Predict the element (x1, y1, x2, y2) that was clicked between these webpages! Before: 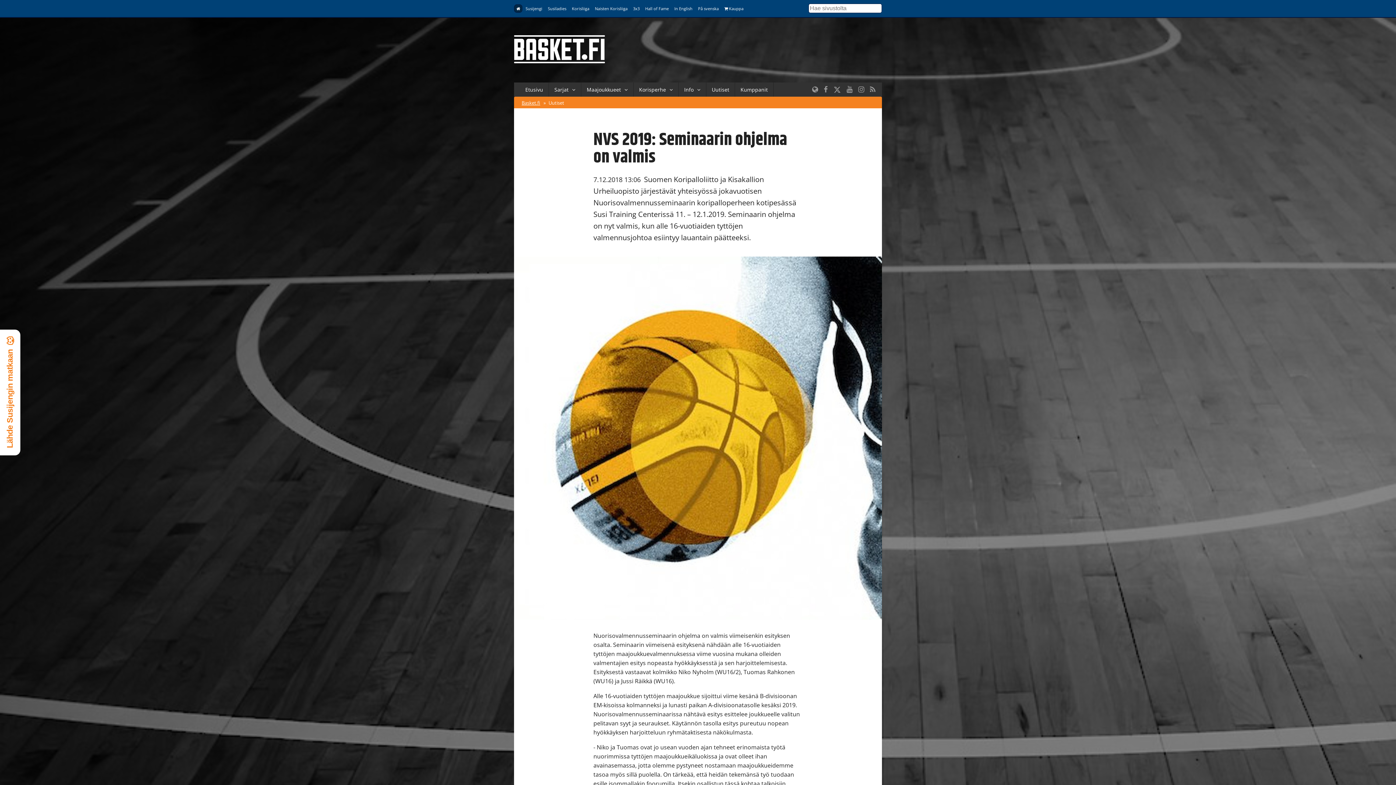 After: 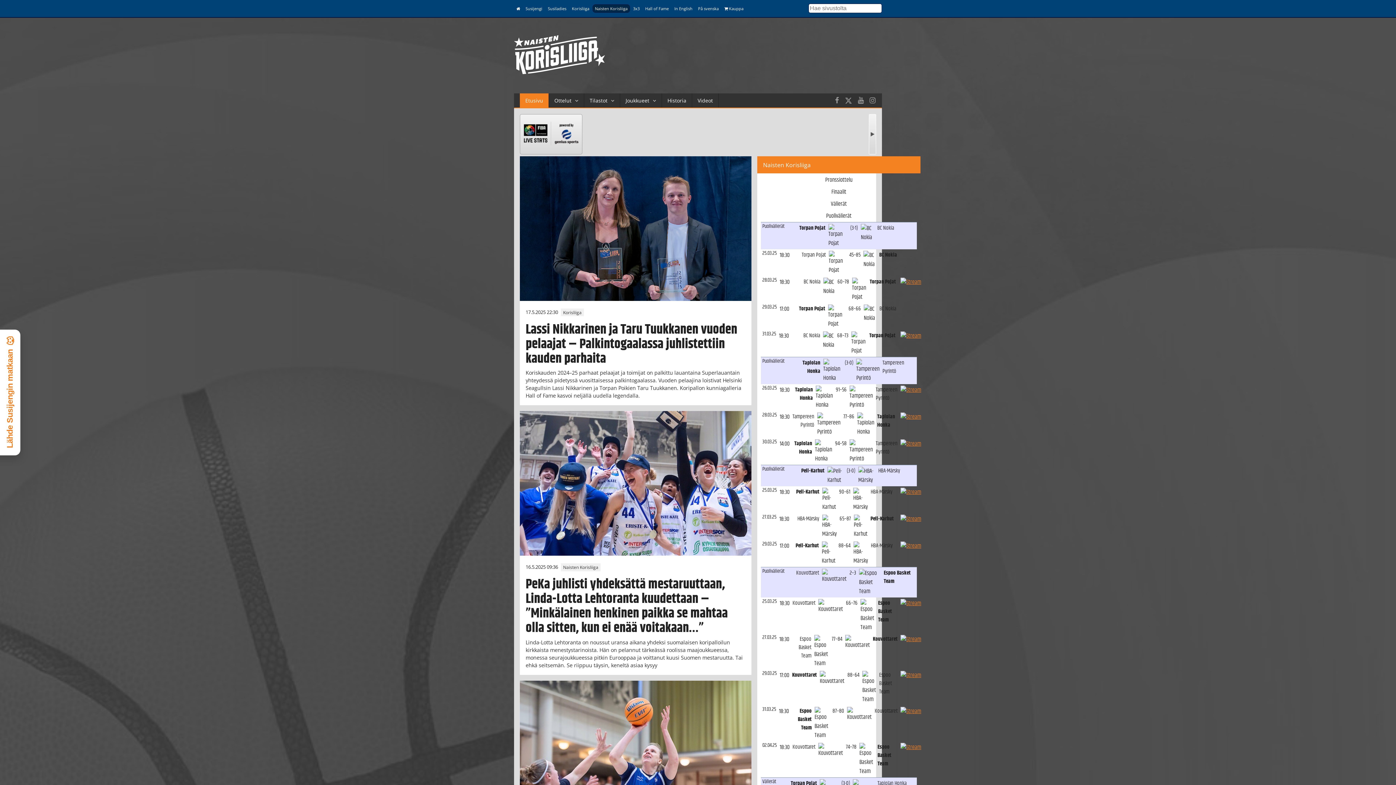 Action: bbox: (592, 4, 630, 12) label: Naisten Korisliiga